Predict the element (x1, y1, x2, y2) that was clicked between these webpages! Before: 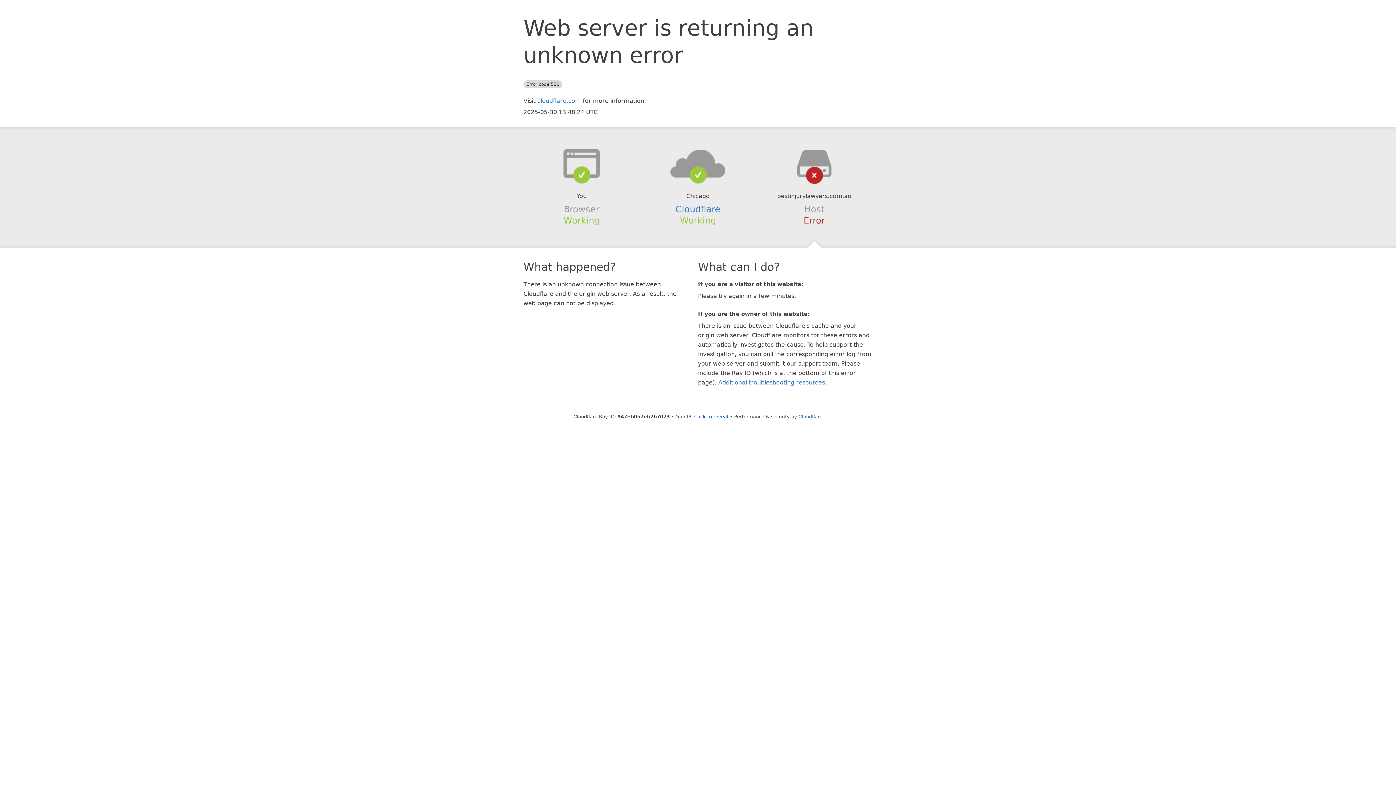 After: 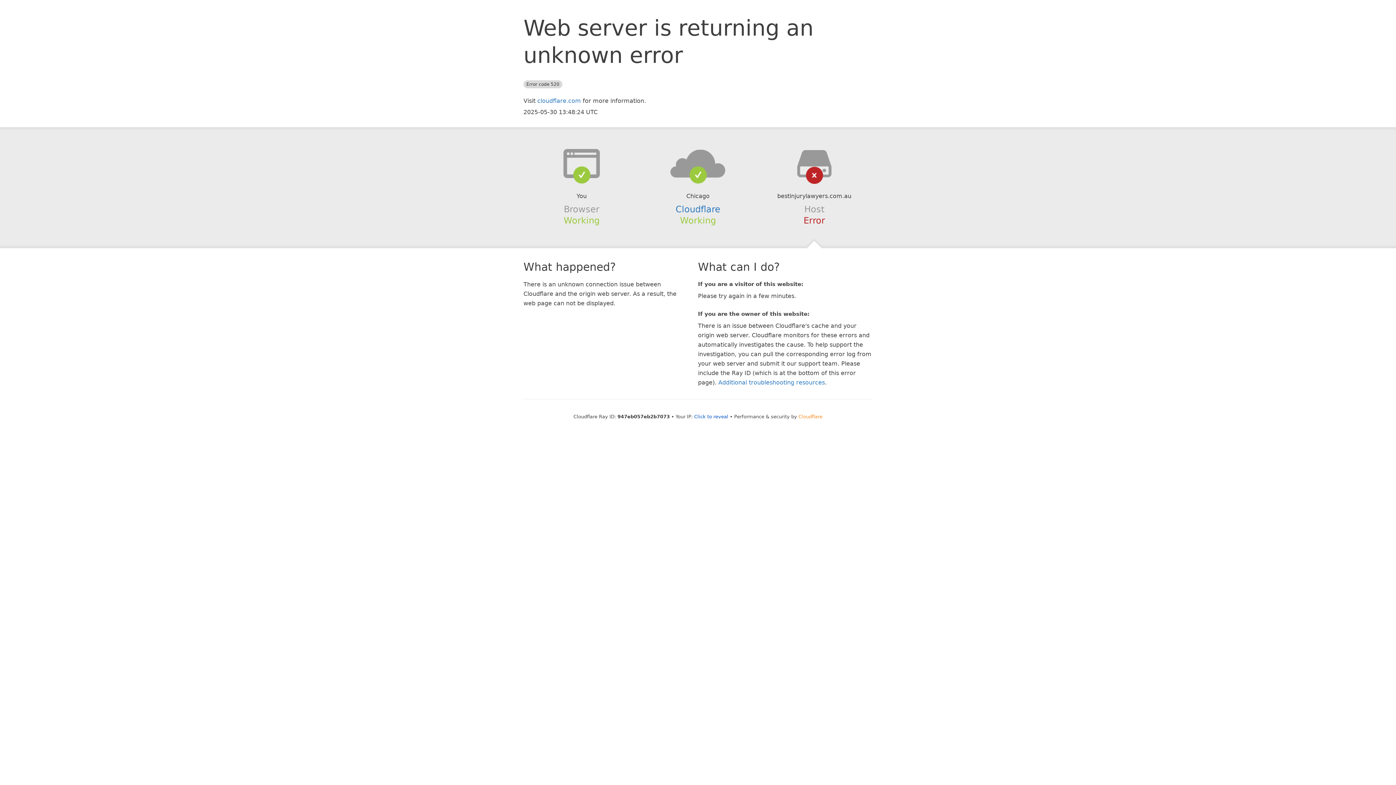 Action: label: Cloudflare bbox: (798, 414, 822, 419)